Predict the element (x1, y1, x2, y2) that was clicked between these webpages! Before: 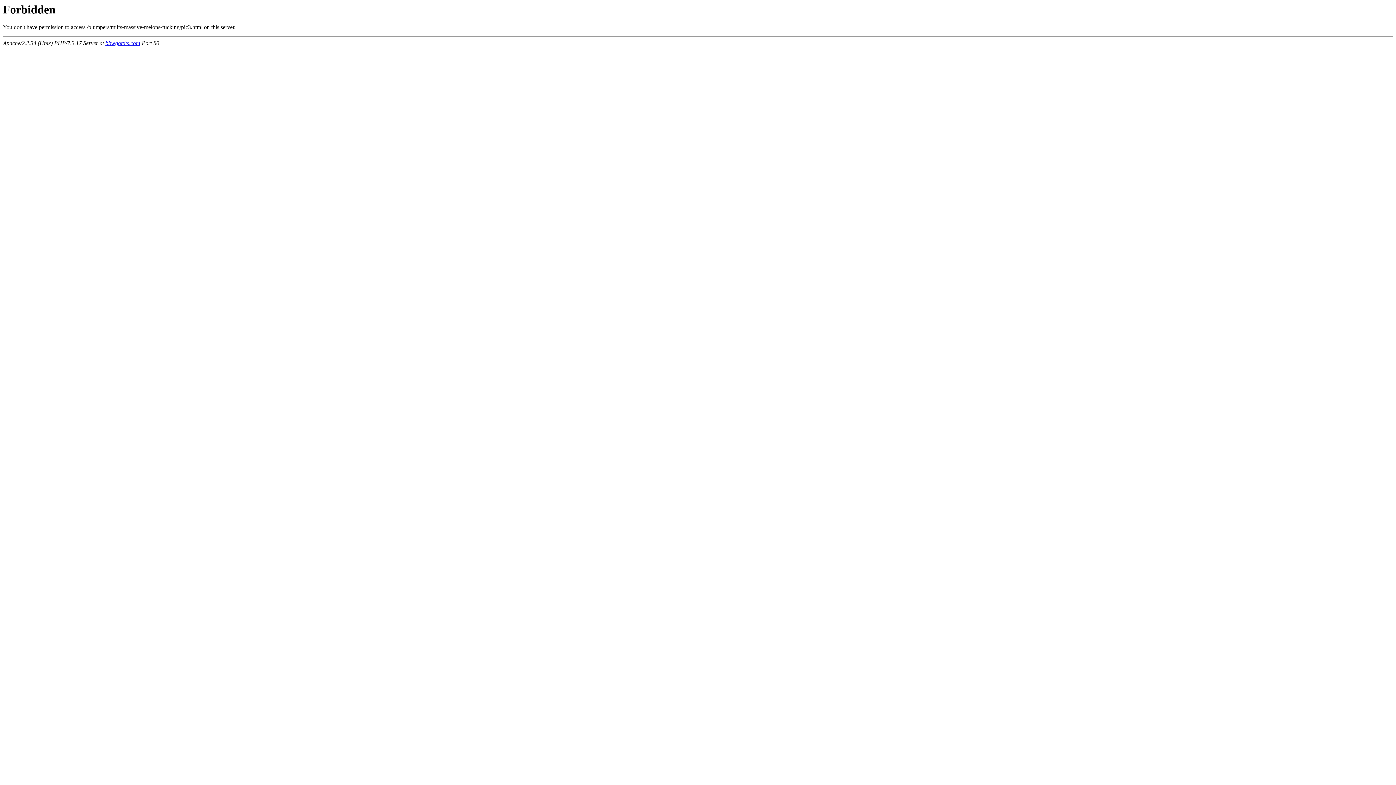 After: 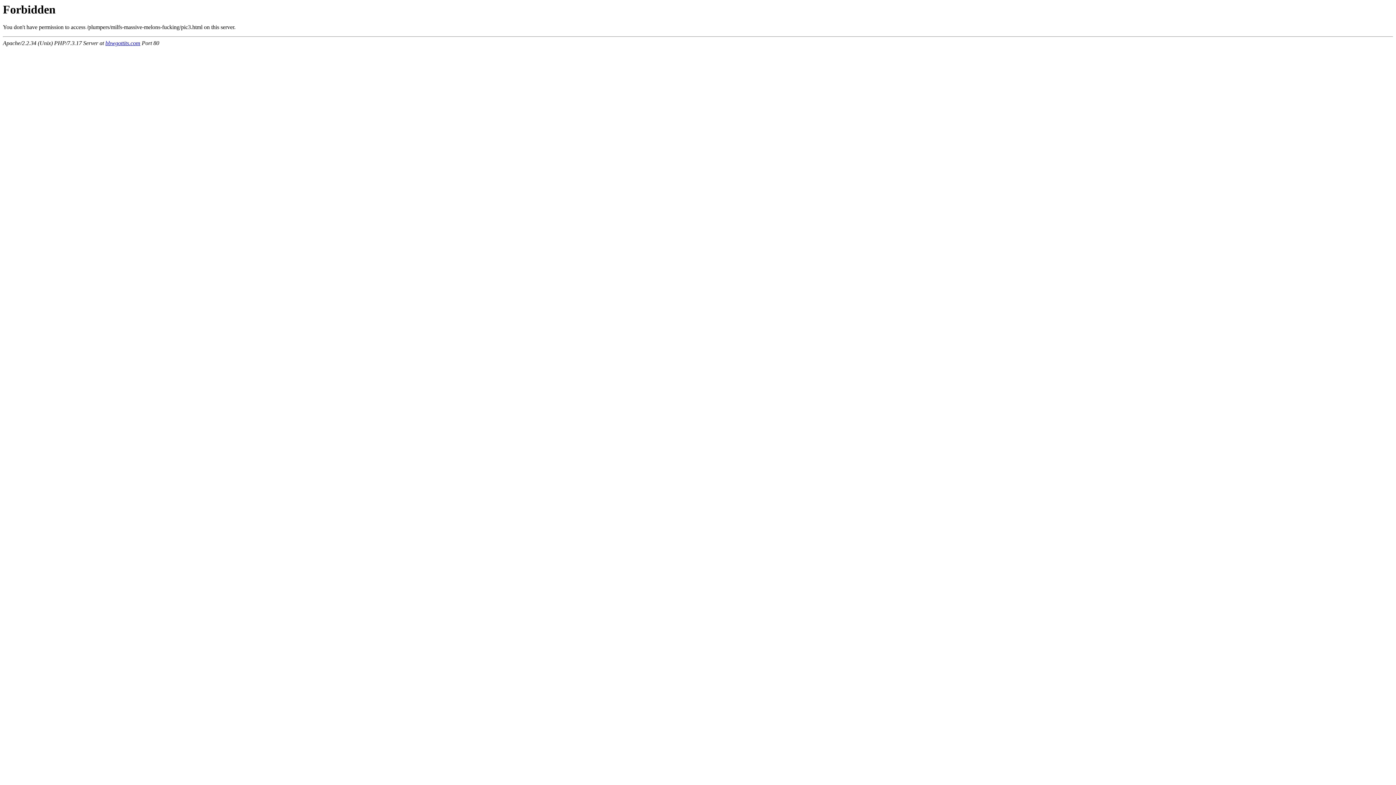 Action: bbox: (105, 40, 140, 46) label: bbwgottits.com